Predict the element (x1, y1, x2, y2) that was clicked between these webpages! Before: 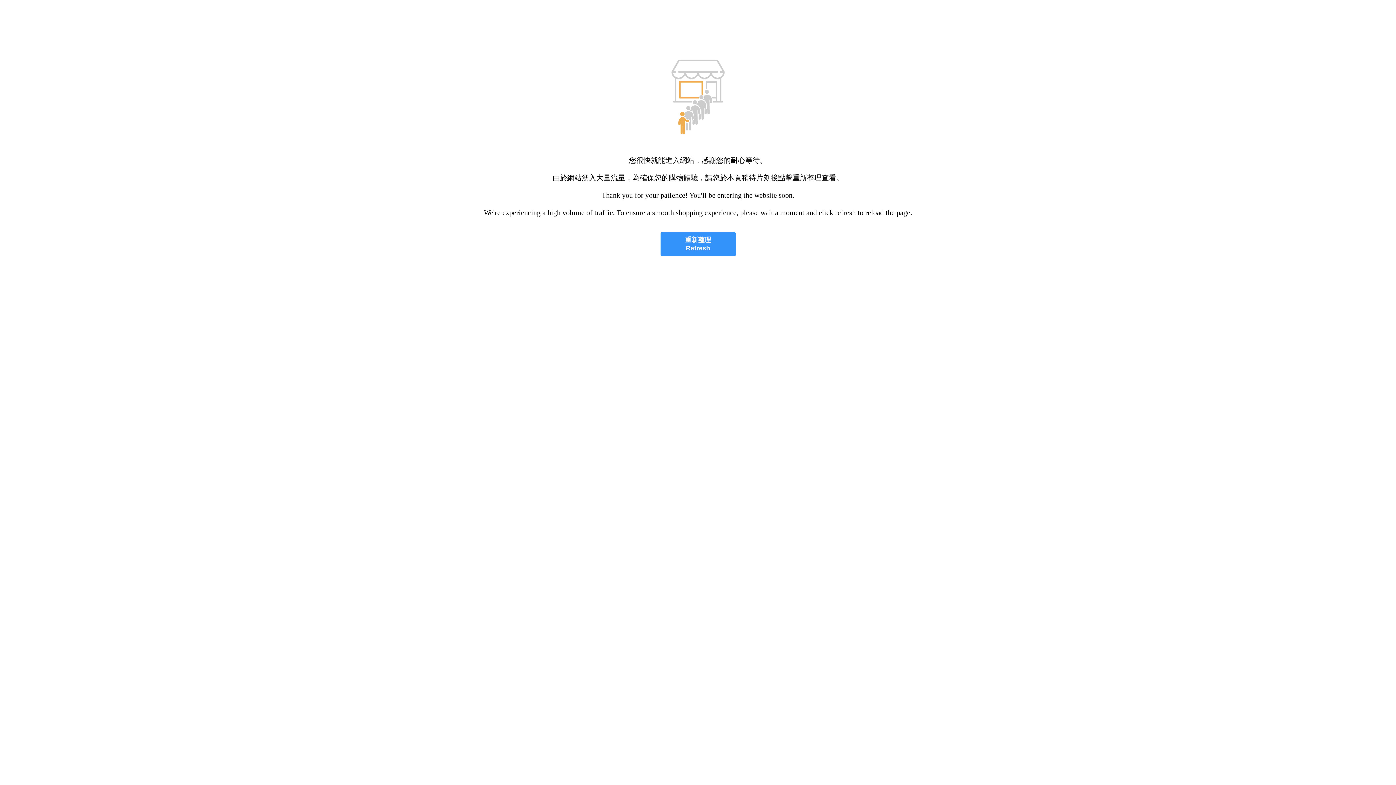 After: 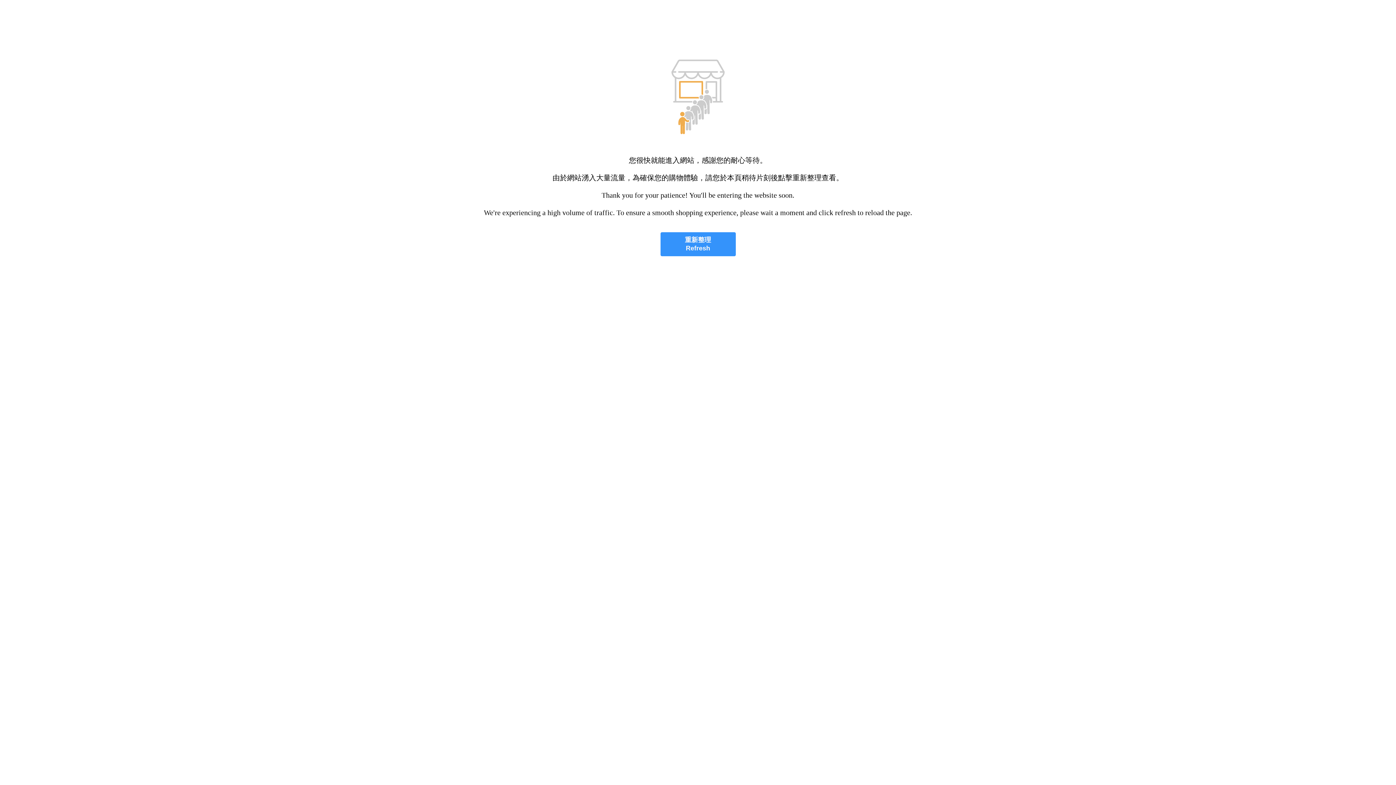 Action: bbox: (660, 232, 735, 256) label: 重新整理
Refresh